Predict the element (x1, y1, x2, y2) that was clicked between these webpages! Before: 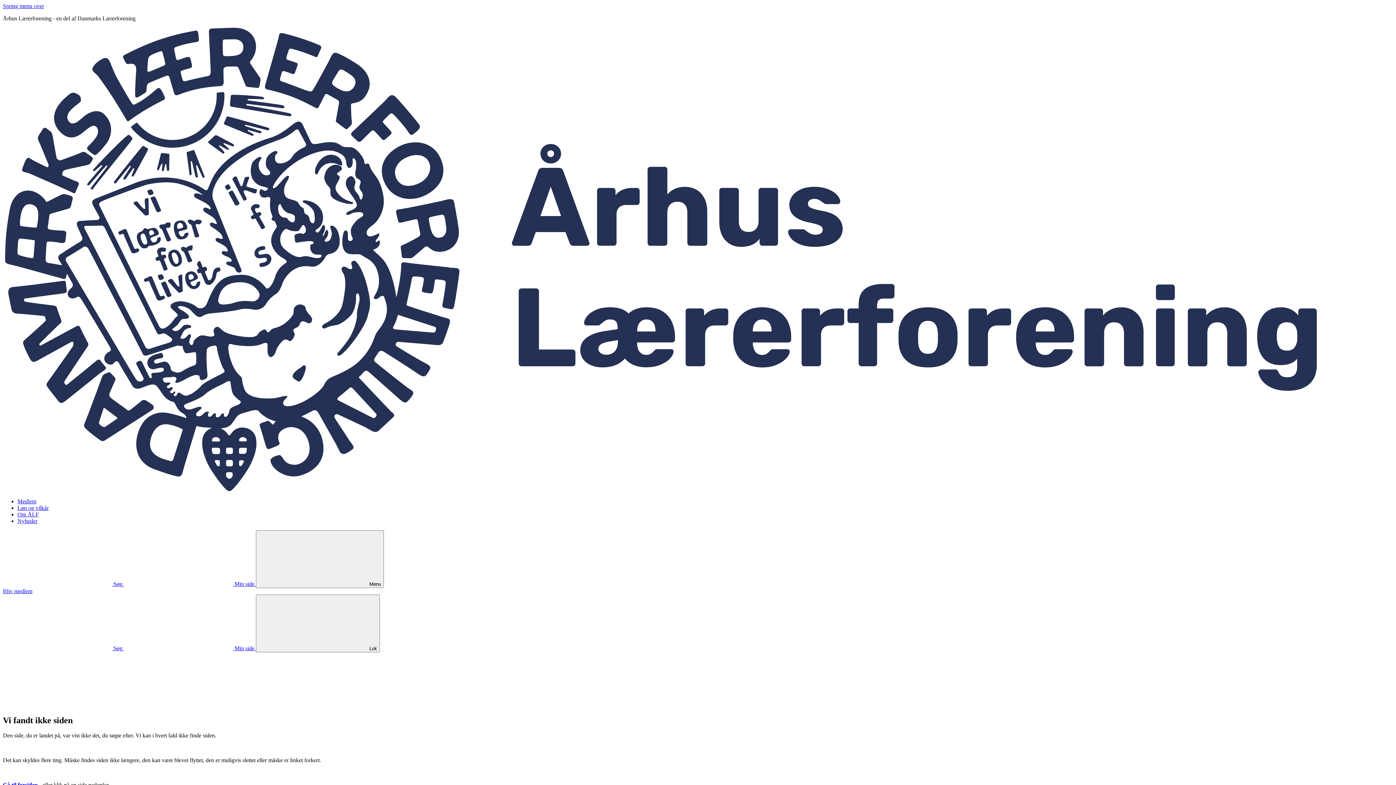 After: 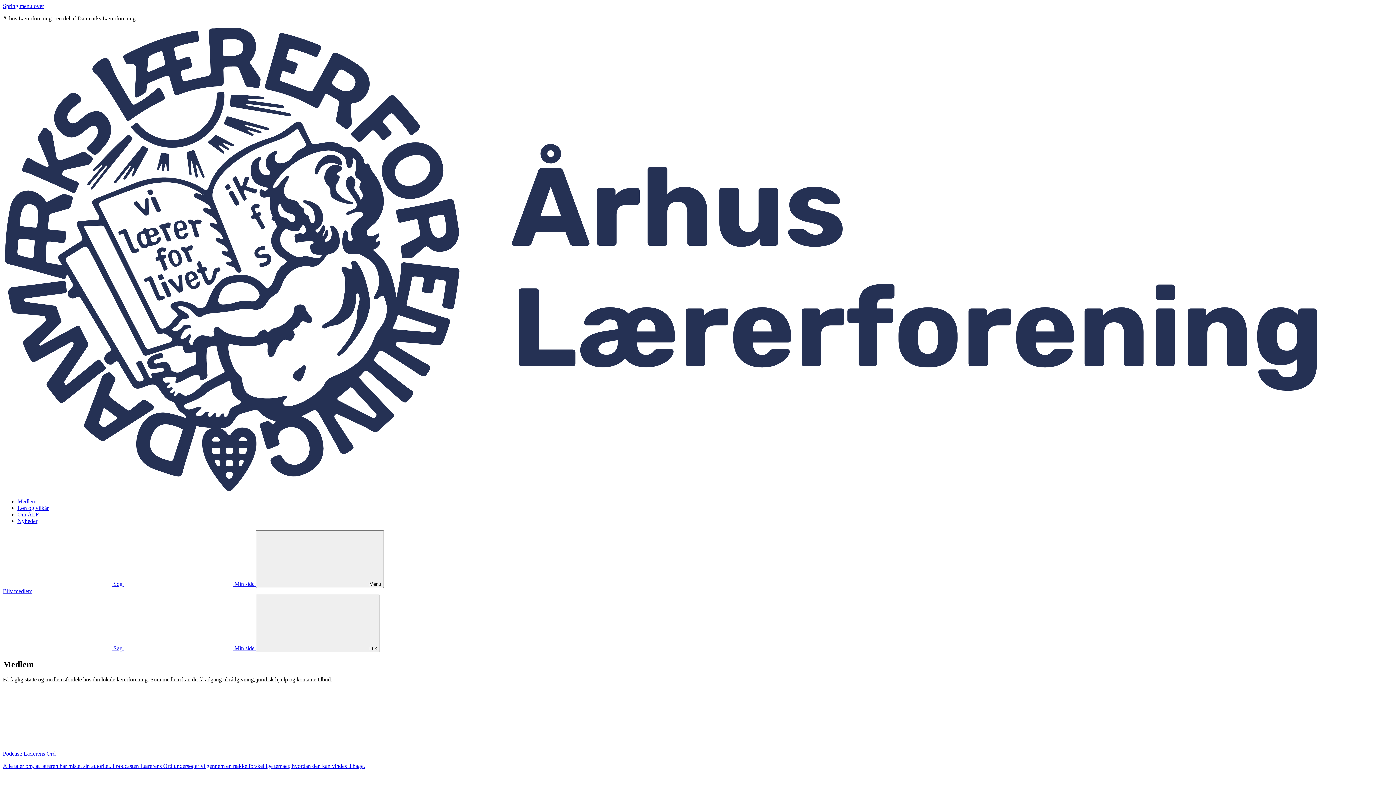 Action: label: Medlem bbox: (17, 498, 36, 504)